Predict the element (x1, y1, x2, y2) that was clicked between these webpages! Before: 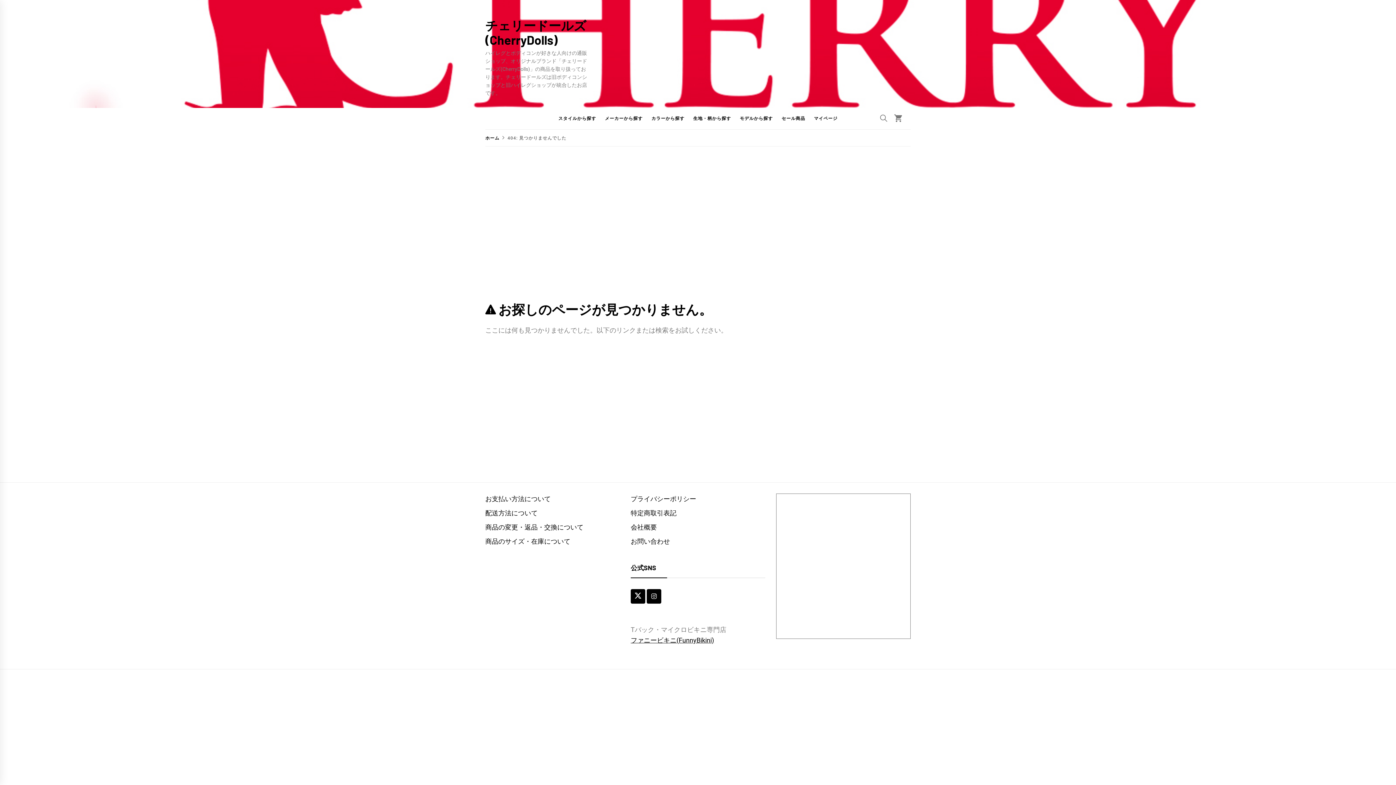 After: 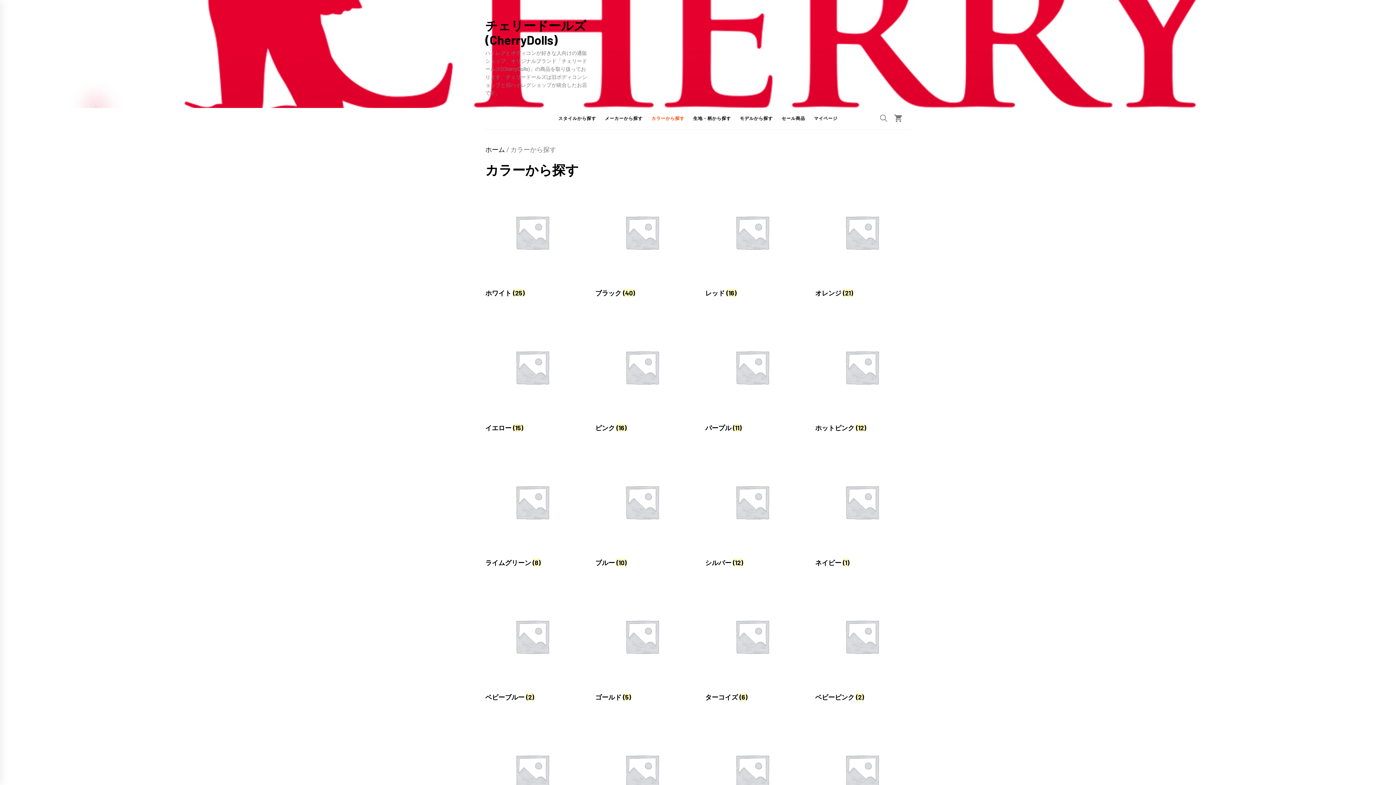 Action: bbox: (648, 108, 688, 129) label: カラーから探す